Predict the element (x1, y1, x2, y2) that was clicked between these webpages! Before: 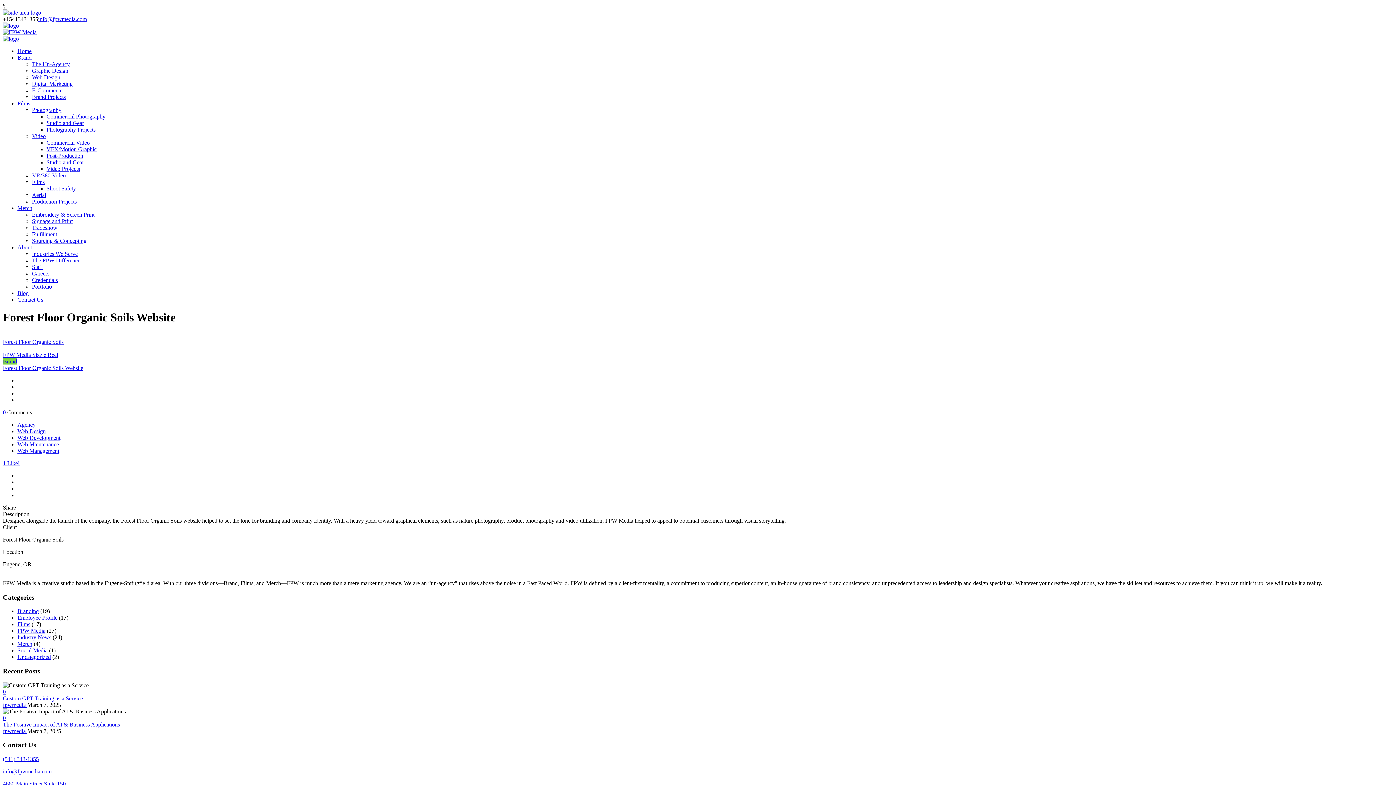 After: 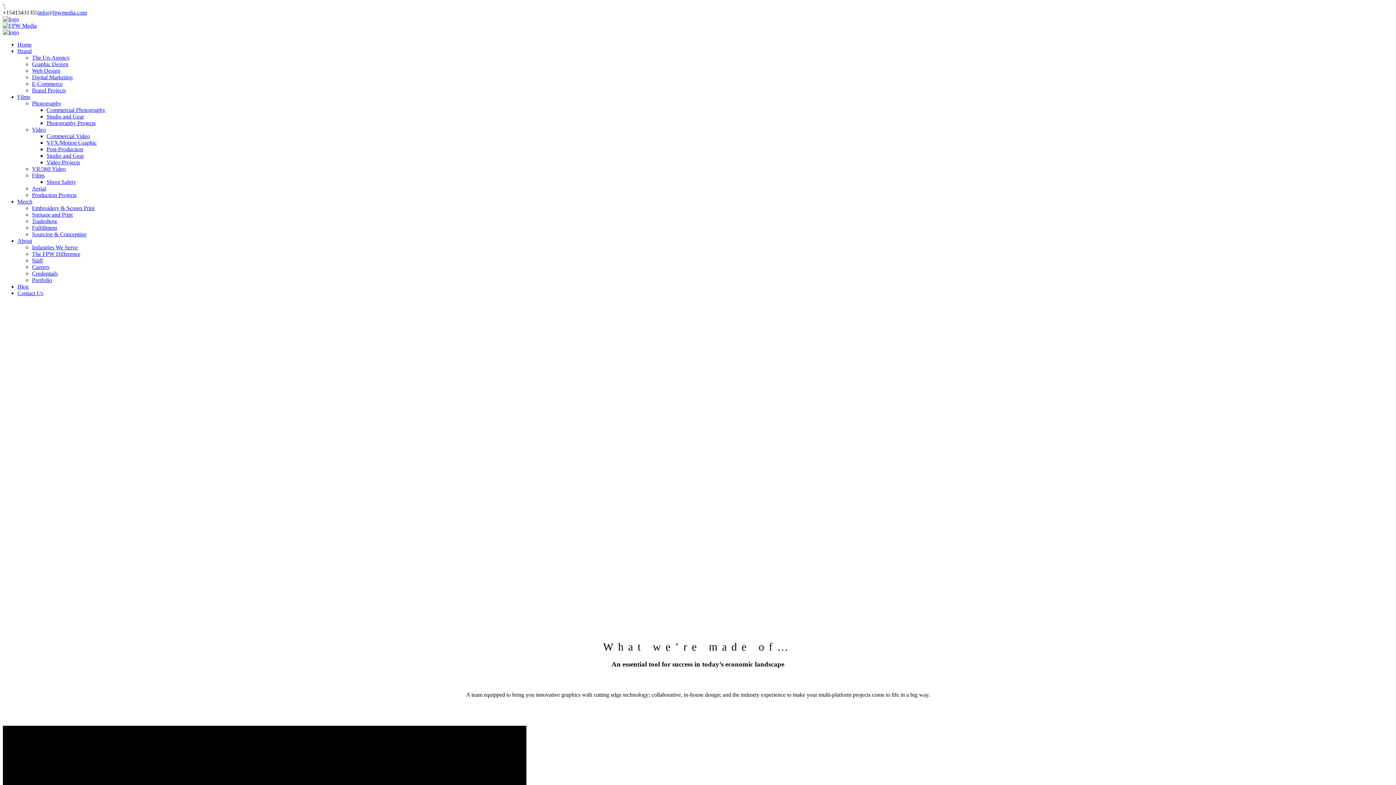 Action: bbox: (46, 146, 96, 152) label: VFX/Motion Graphic